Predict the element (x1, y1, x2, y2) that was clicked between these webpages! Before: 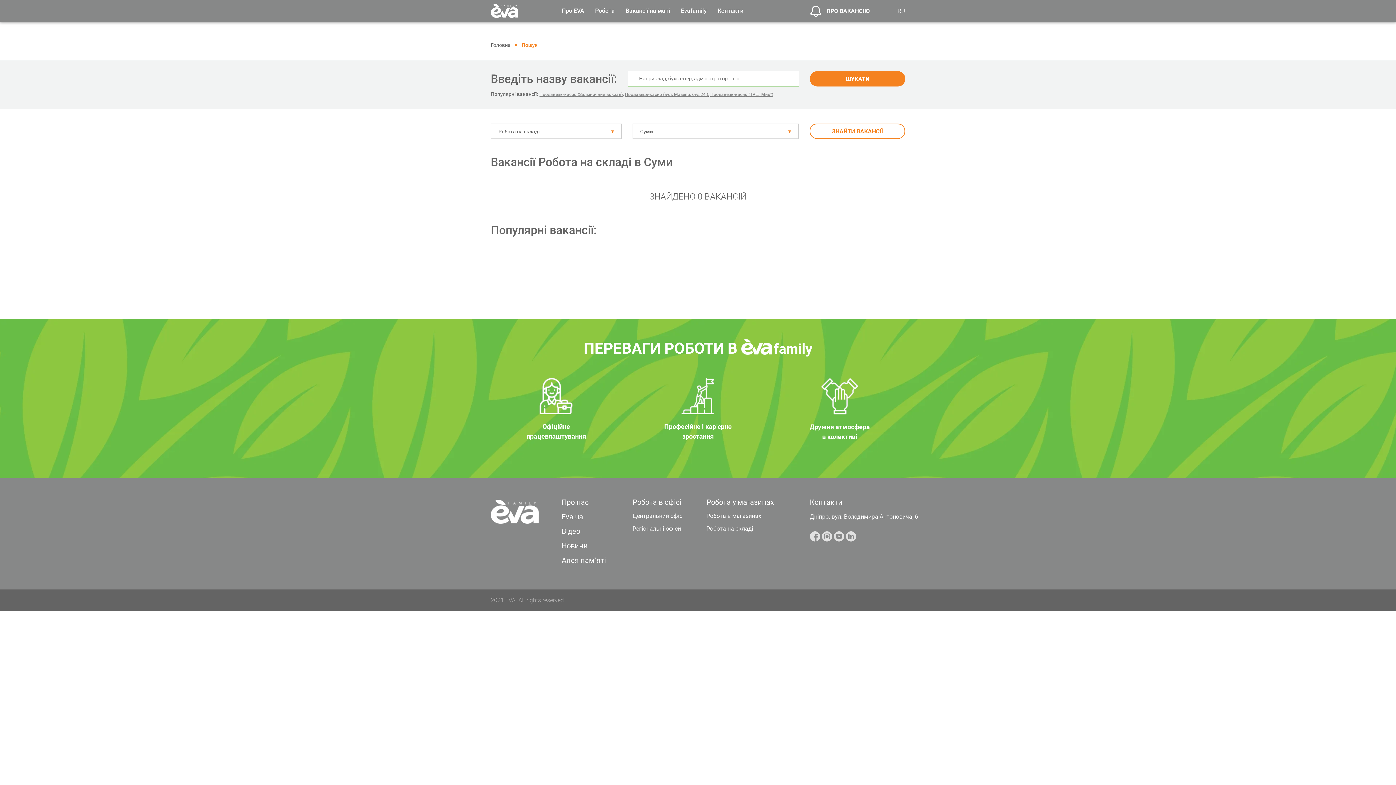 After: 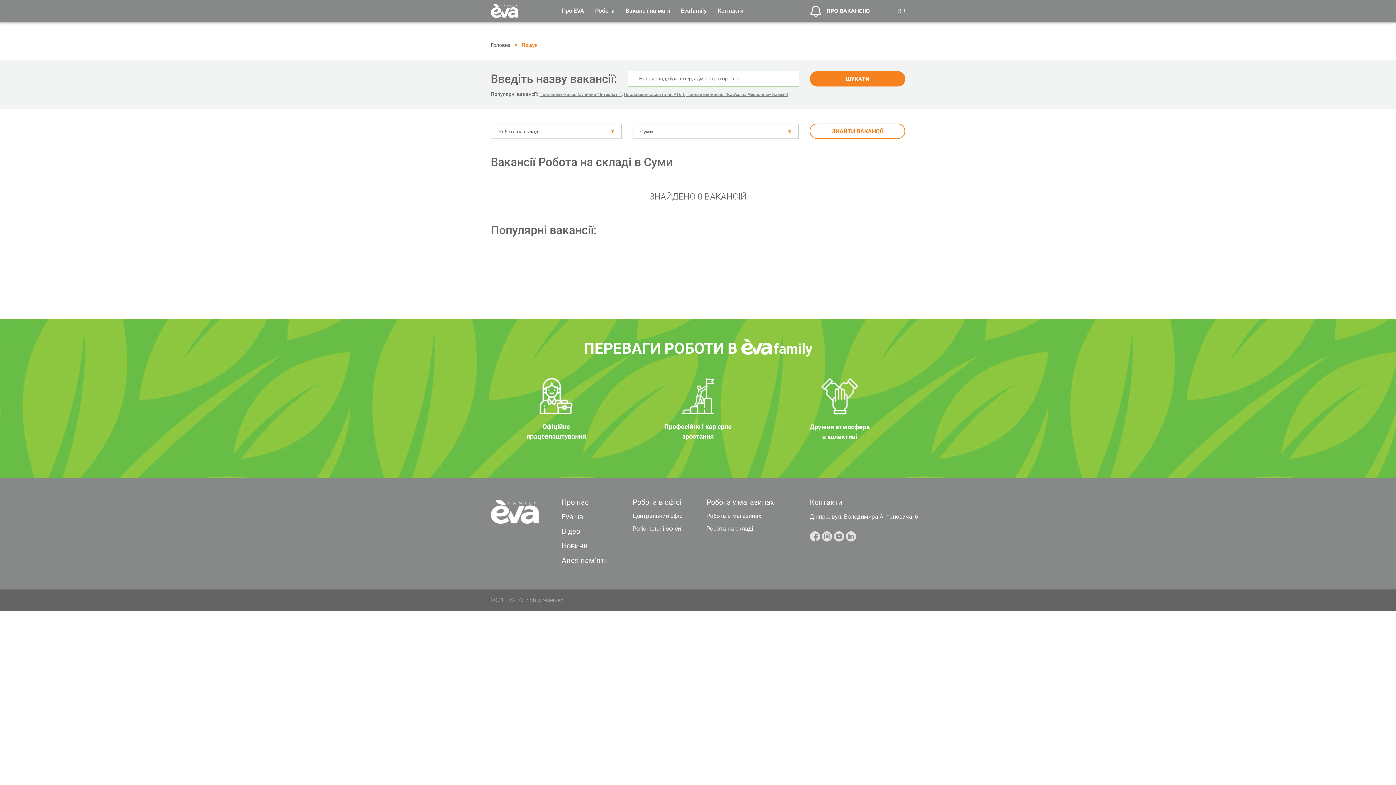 Action: bbox: (809, 123, 905, 138) label: ЗНАЙТИ ВАКАНСІЇ